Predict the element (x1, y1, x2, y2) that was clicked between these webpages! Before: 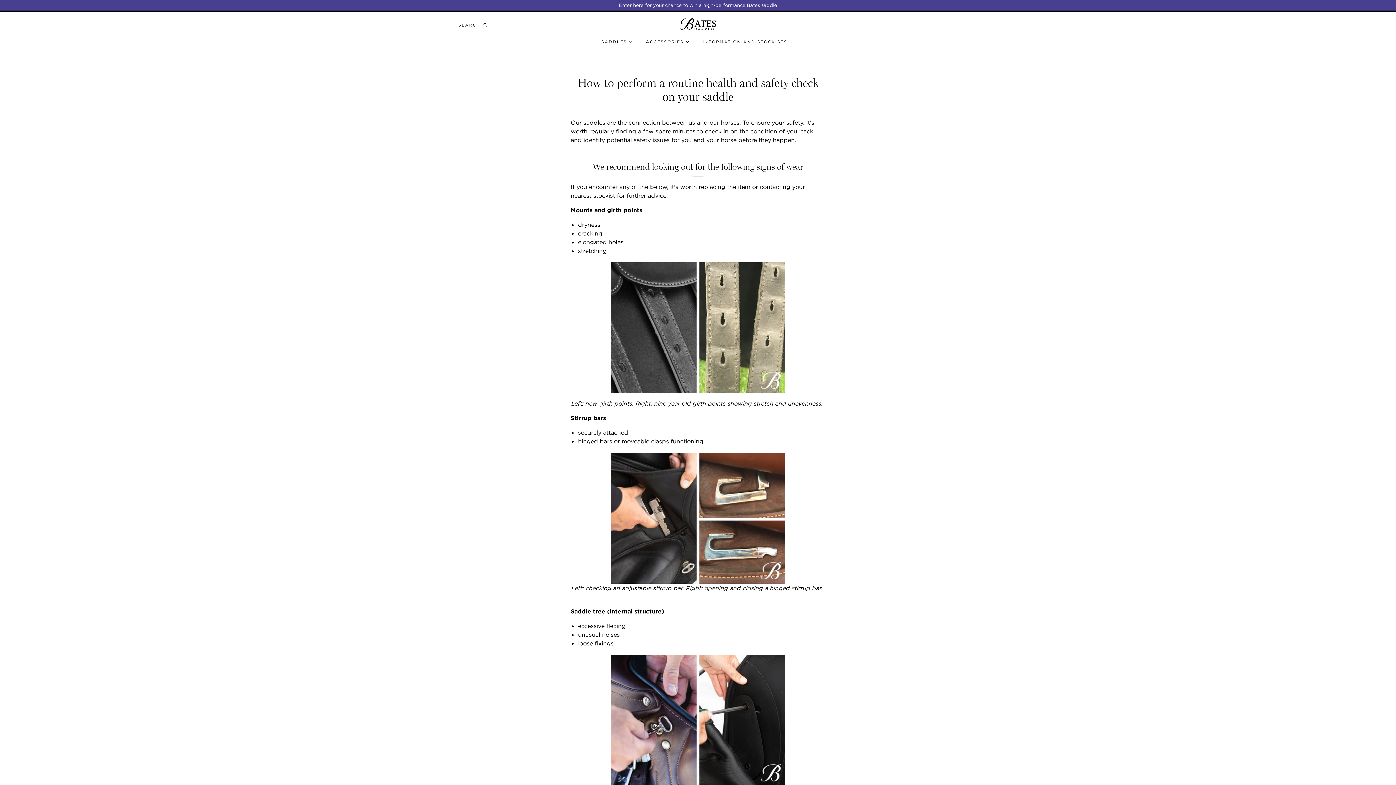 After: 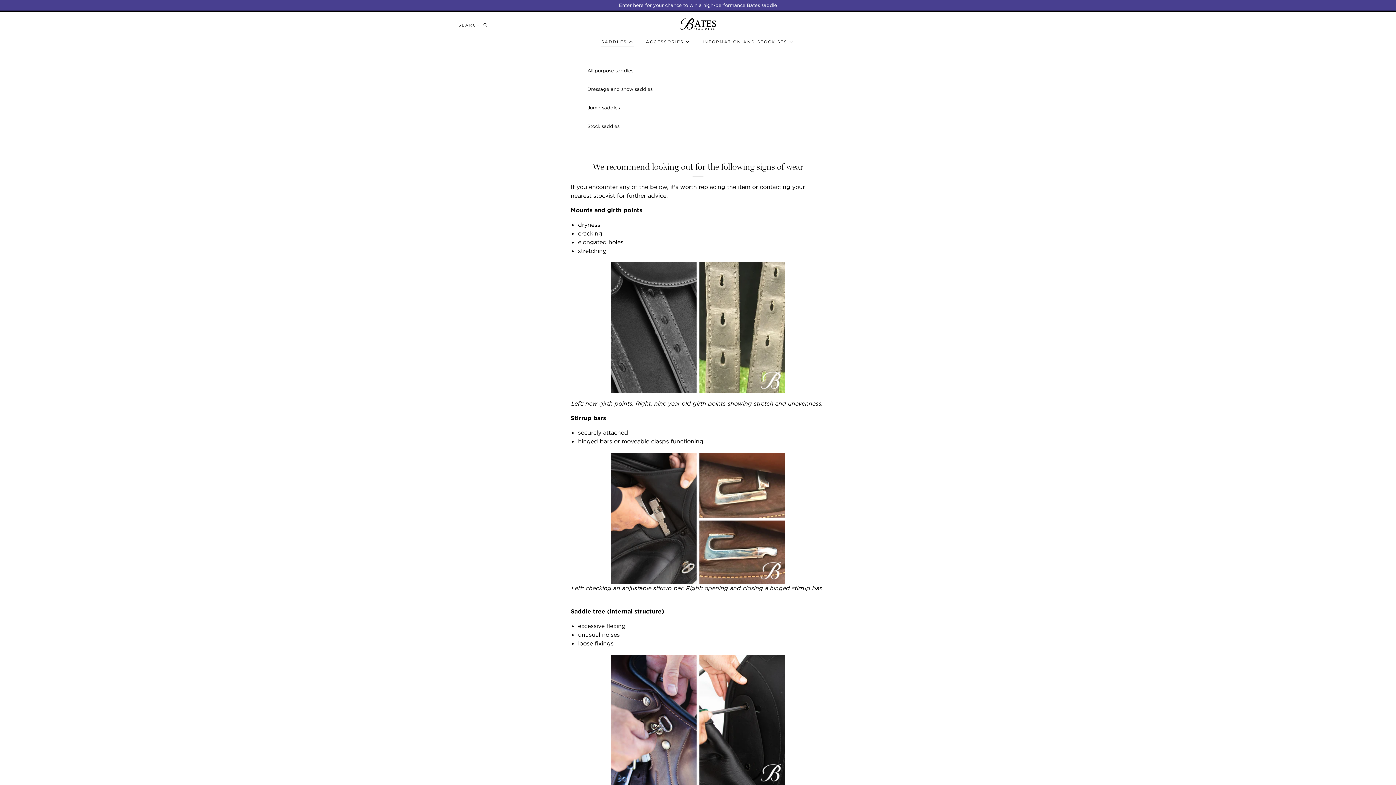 Action: label: SADDLES bbox: (601, 36, 634, 46)